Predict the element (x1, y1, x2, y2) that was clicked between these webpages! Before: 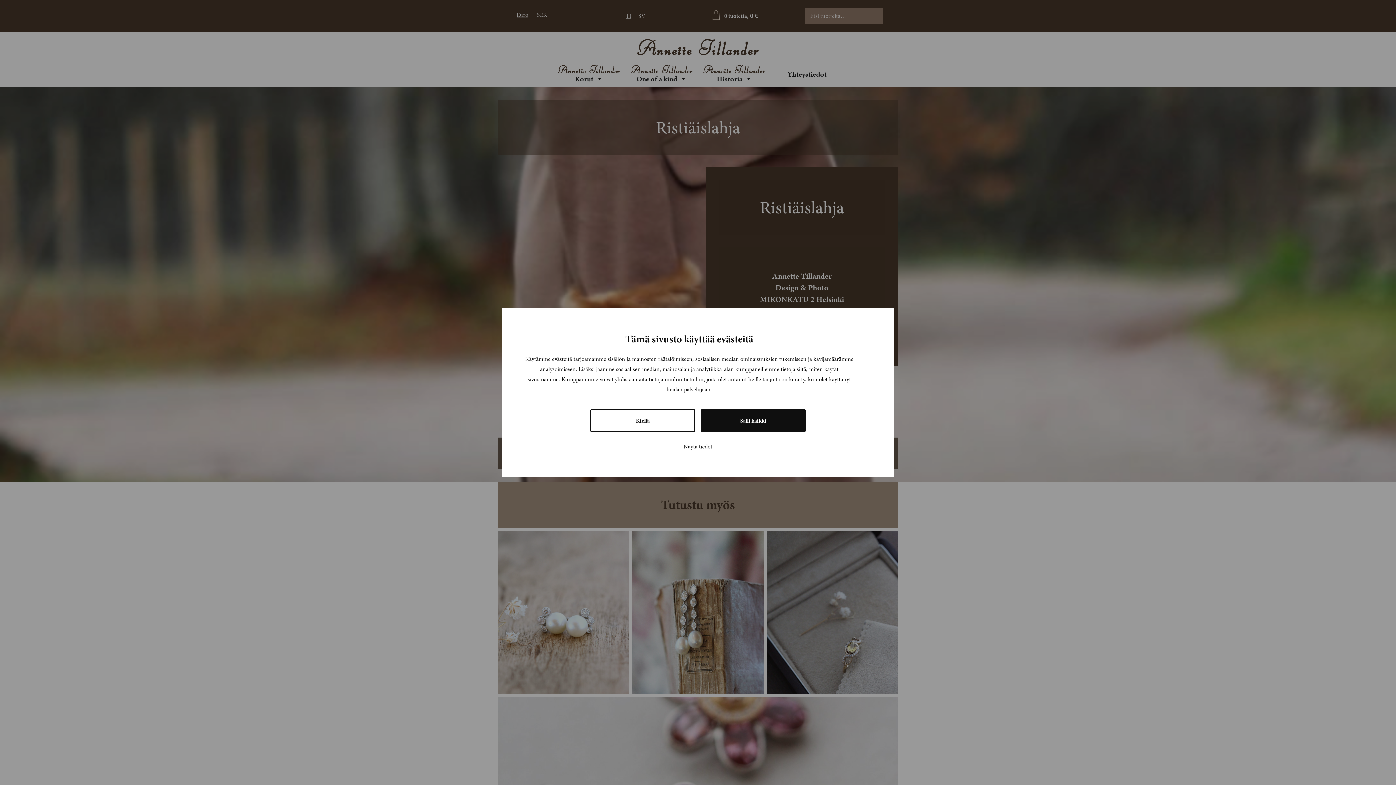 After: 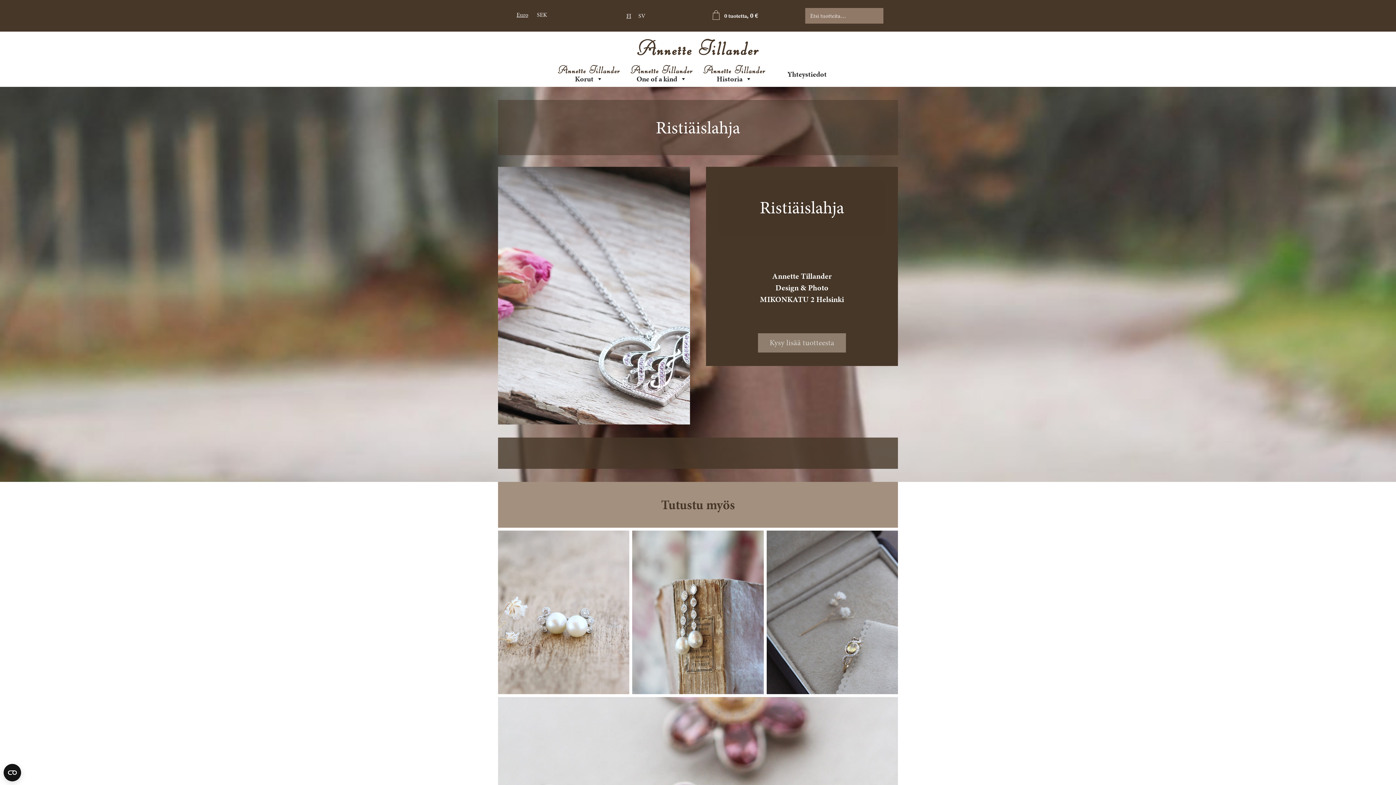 Action: bbox: (590, 409, 695, 432) label: Kiellä